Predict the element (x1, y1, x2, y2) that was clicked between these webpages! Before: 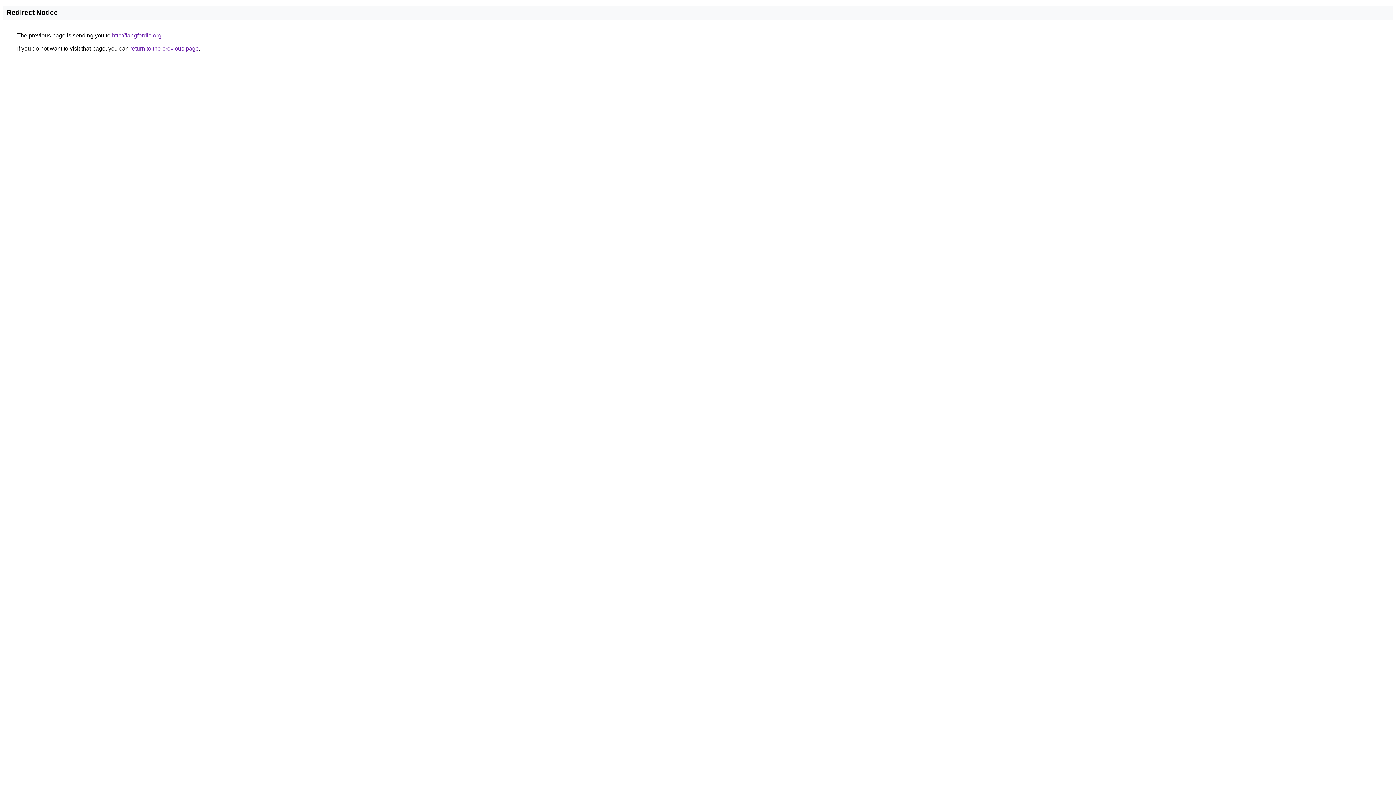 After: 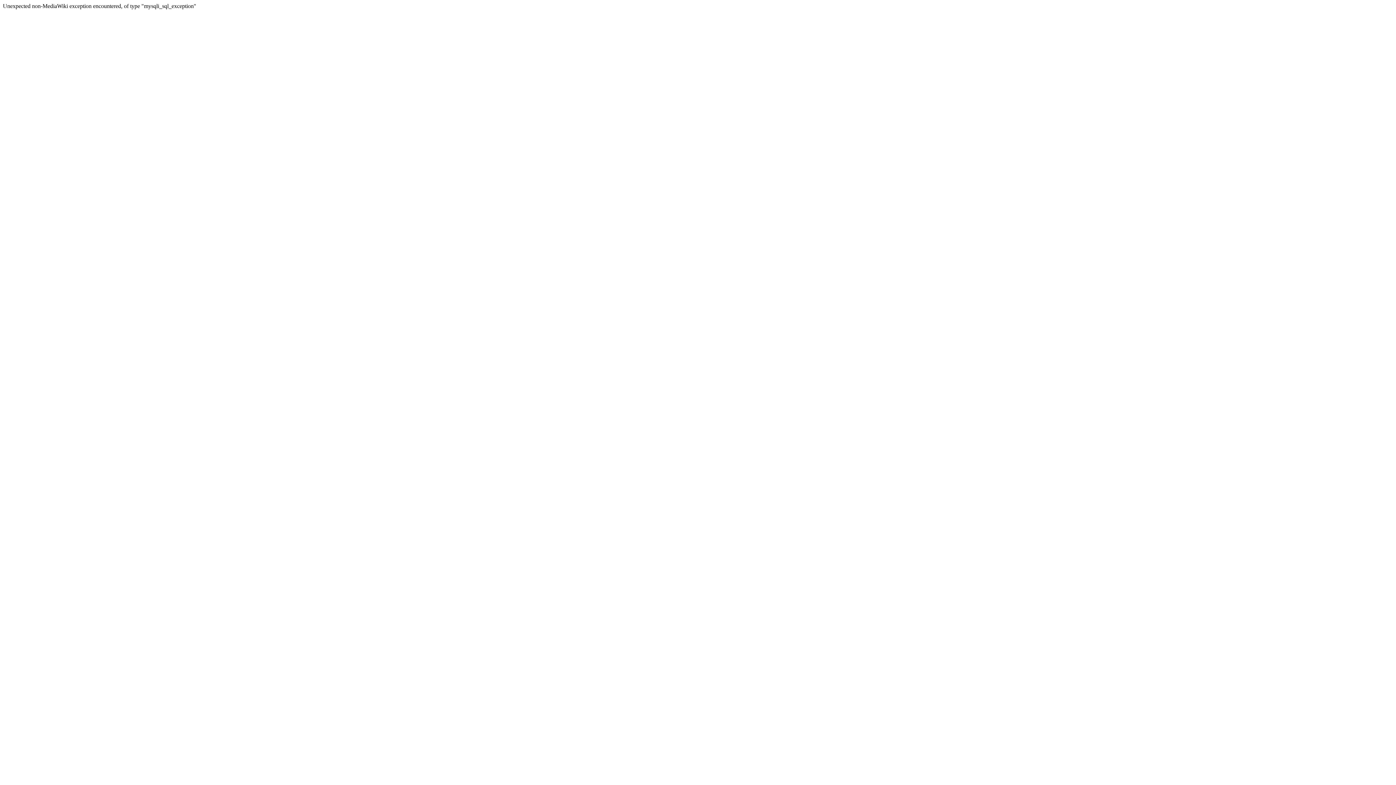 Action: bbox: (112, 32, 161, 38) label: http://langfordia.org